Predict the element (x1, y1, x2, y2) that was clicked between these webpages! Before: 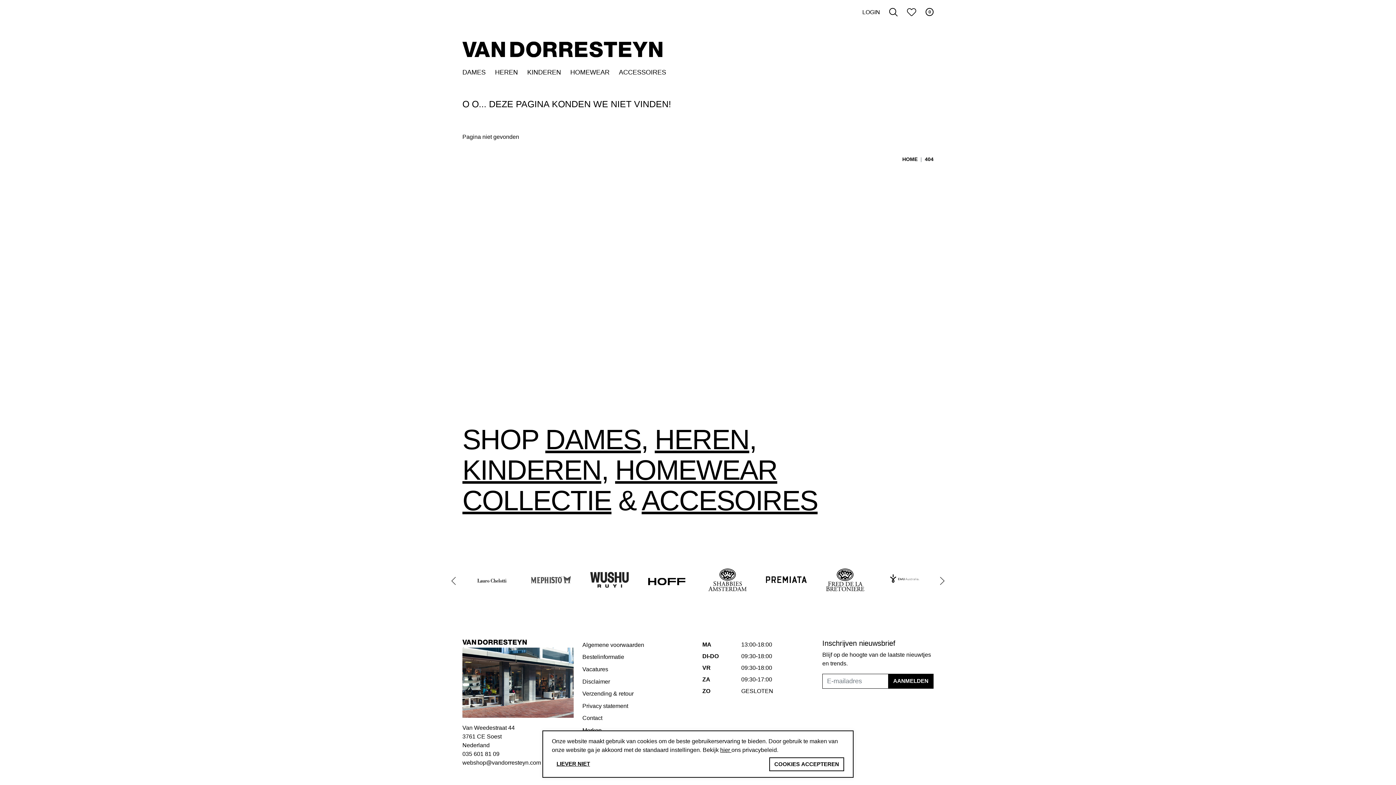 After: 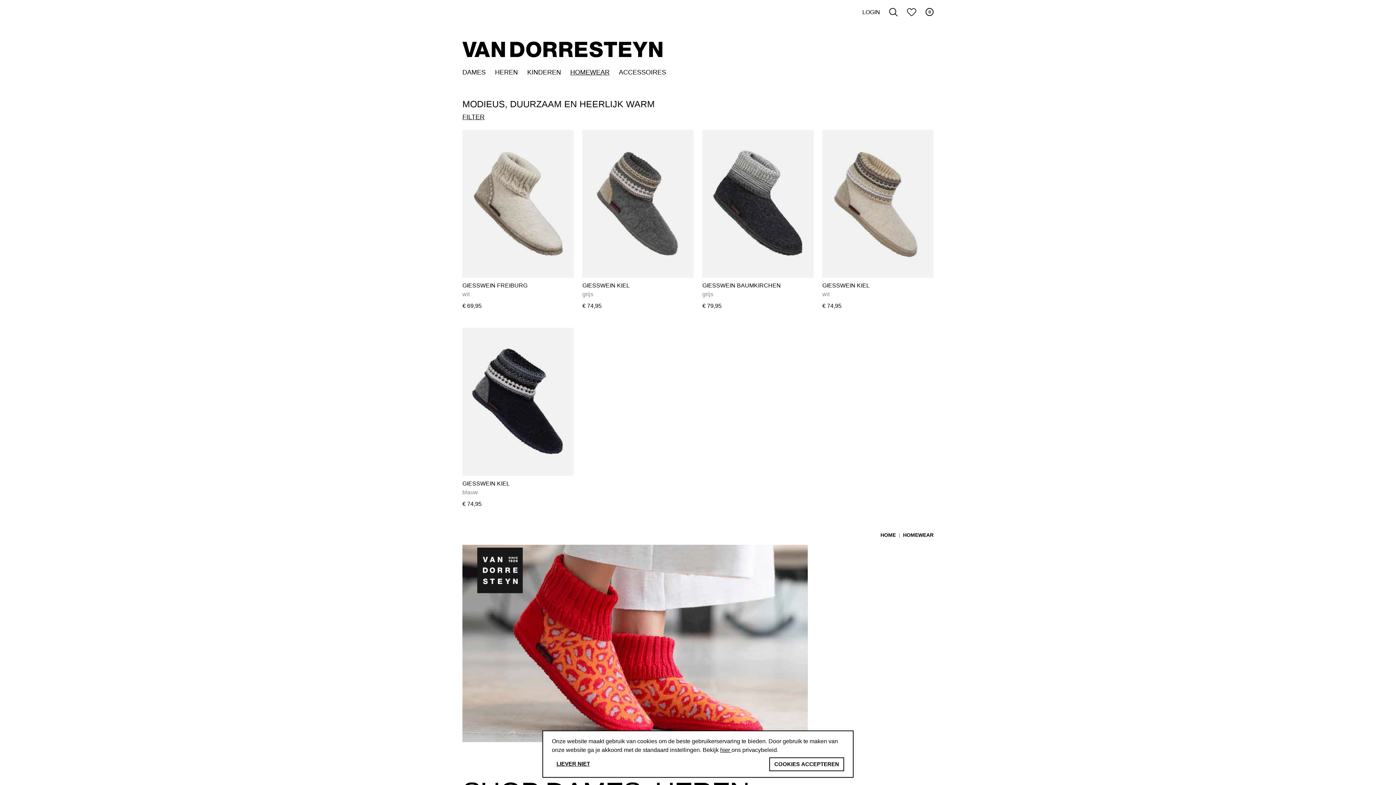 Action: label: HOMEWEAR bbox: (615, 454, 777, 485)